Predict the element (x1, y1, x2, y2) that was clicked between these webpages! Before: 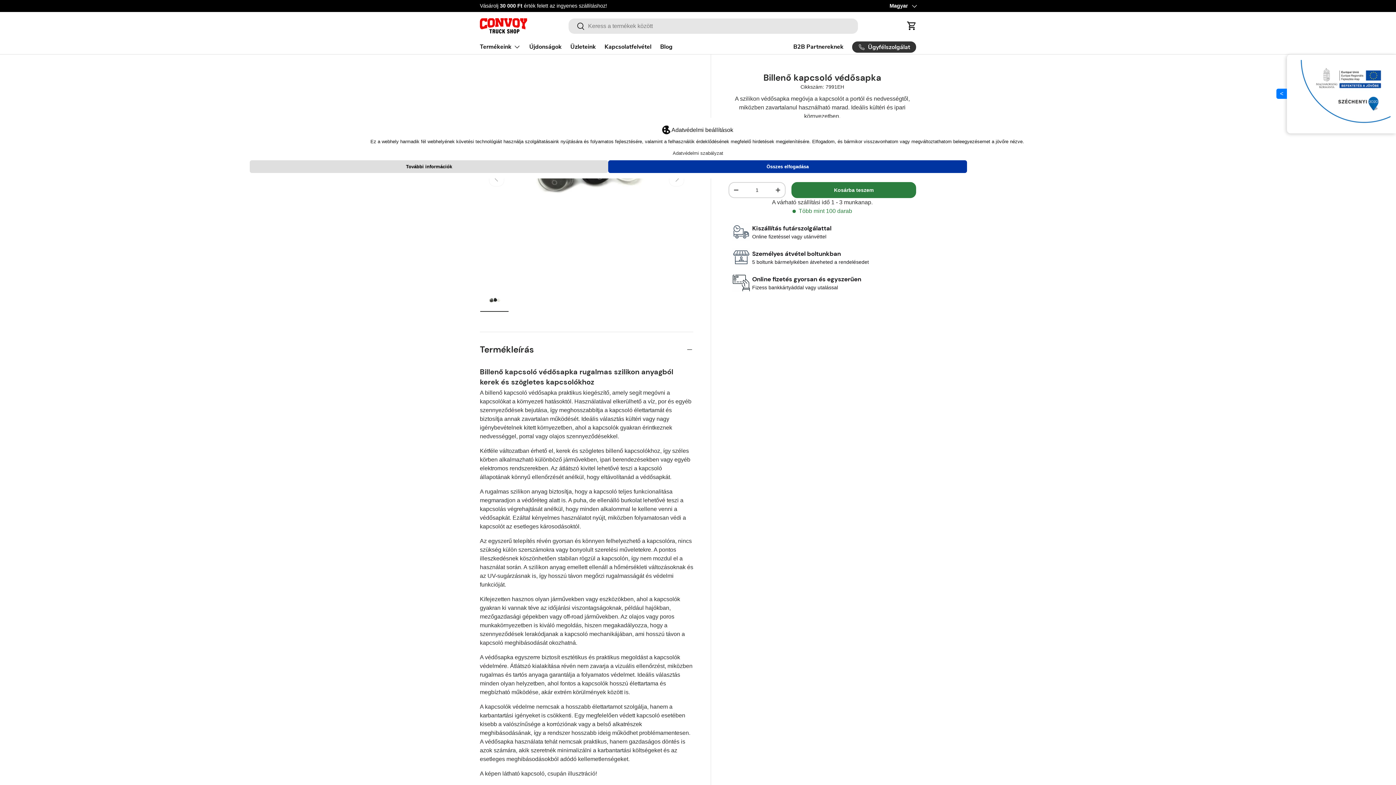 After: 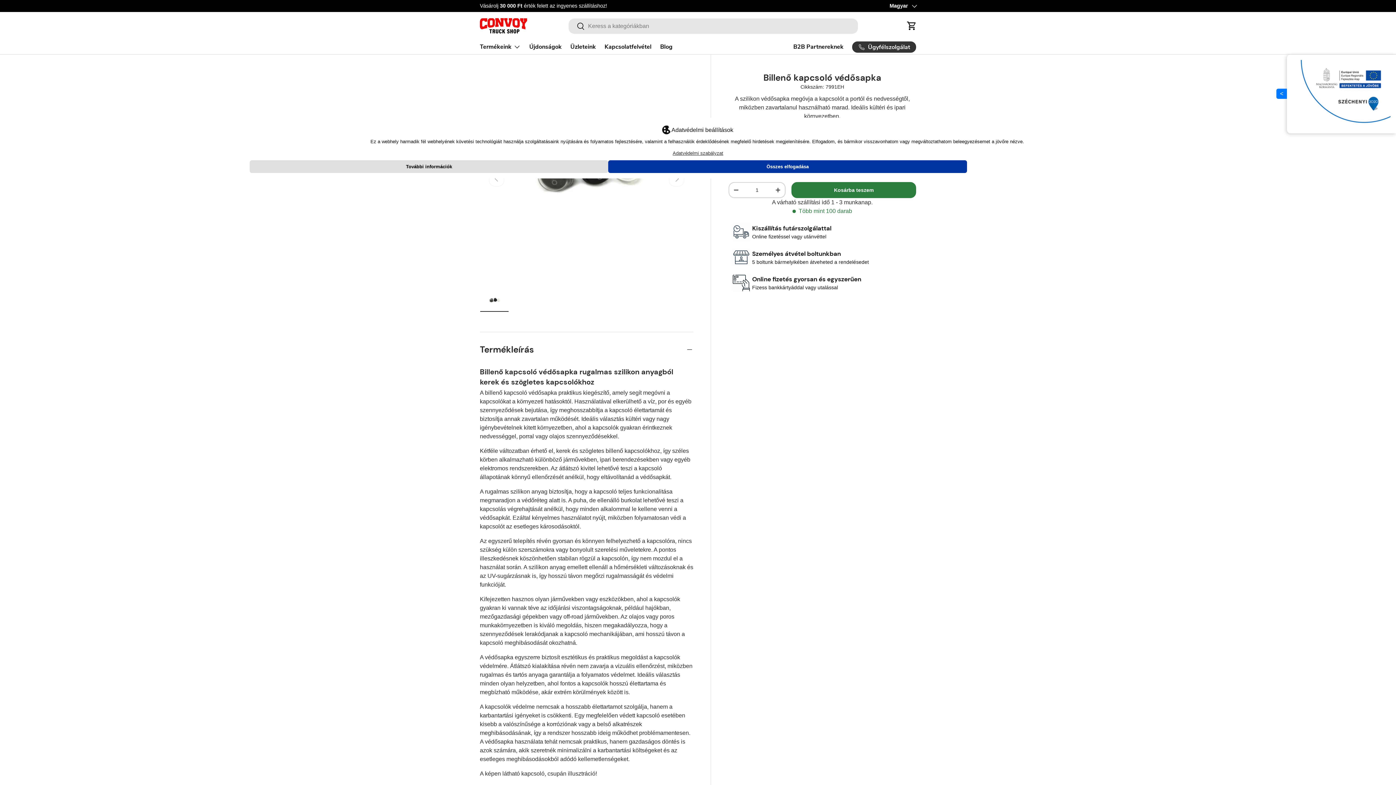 Action: bbox: (672, 150, 723, 156) label: Adatvédelmi szabályzat